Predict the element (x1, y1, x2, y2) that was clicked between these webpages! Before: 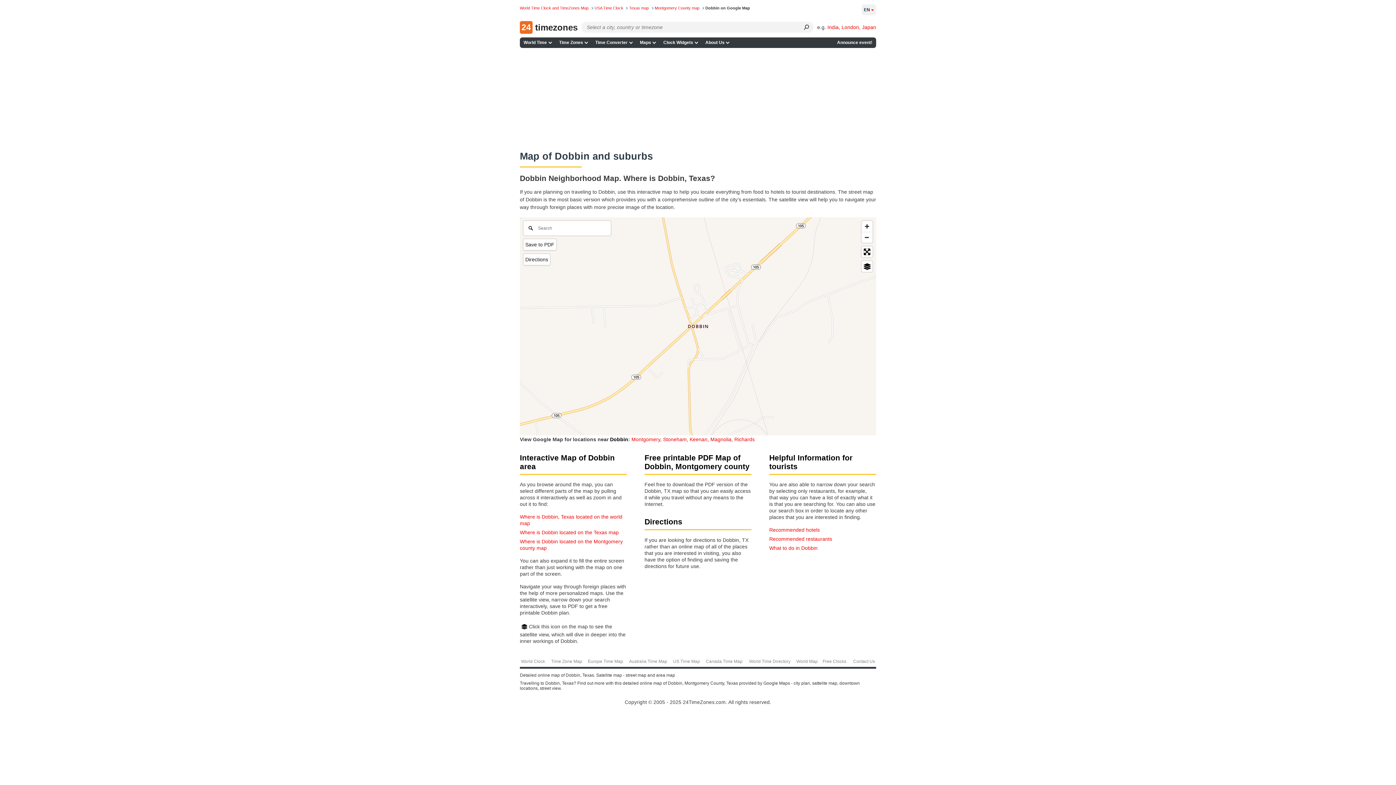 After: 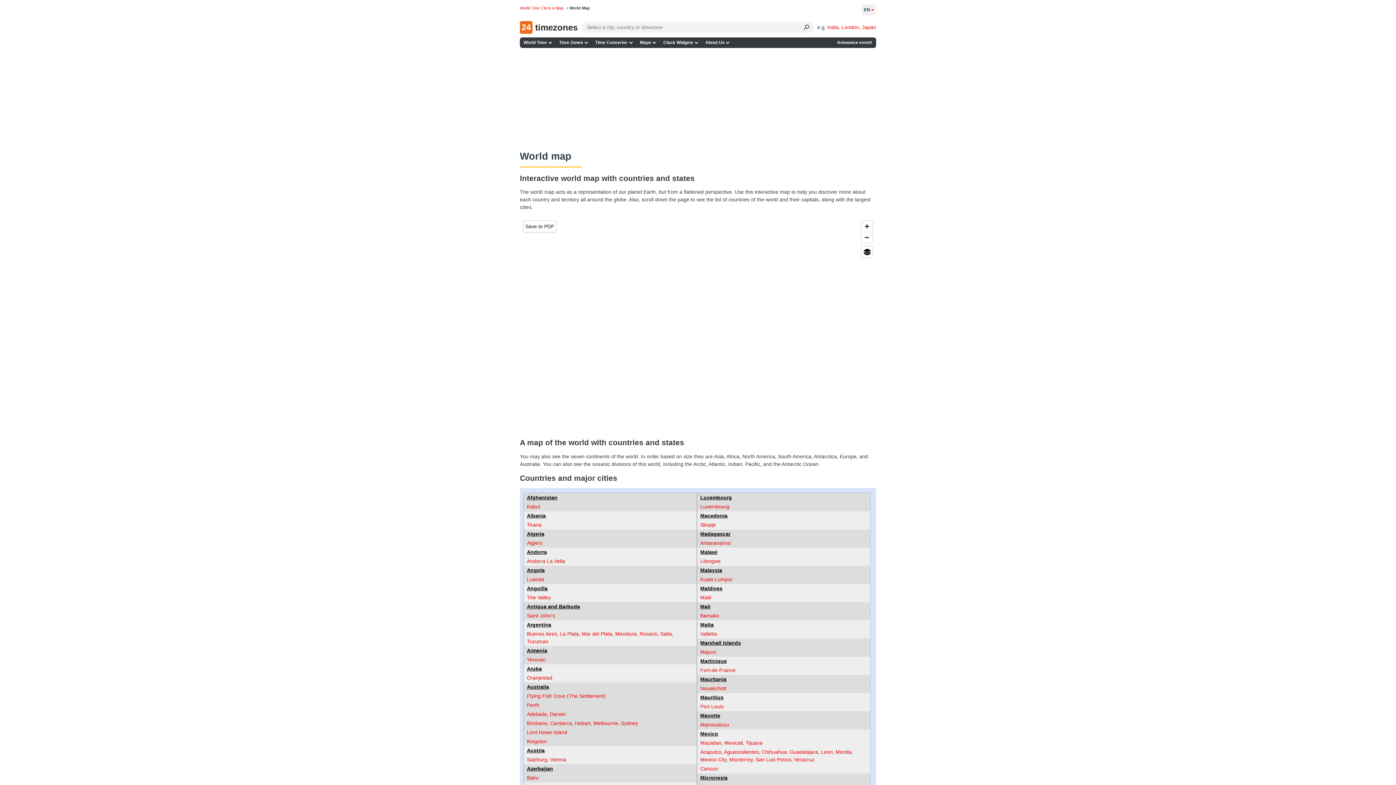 Action: bbox: (636, 37, 659, 47) label: Maps